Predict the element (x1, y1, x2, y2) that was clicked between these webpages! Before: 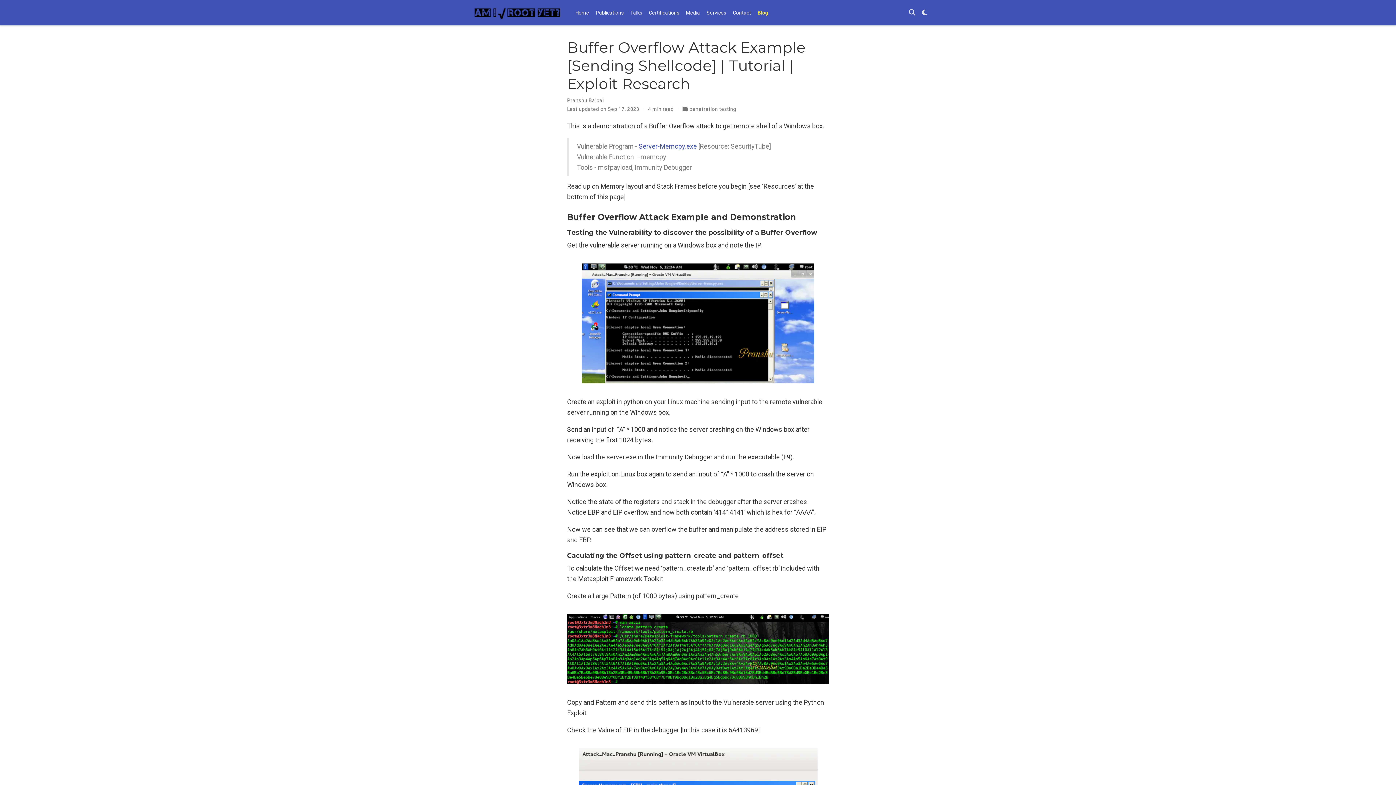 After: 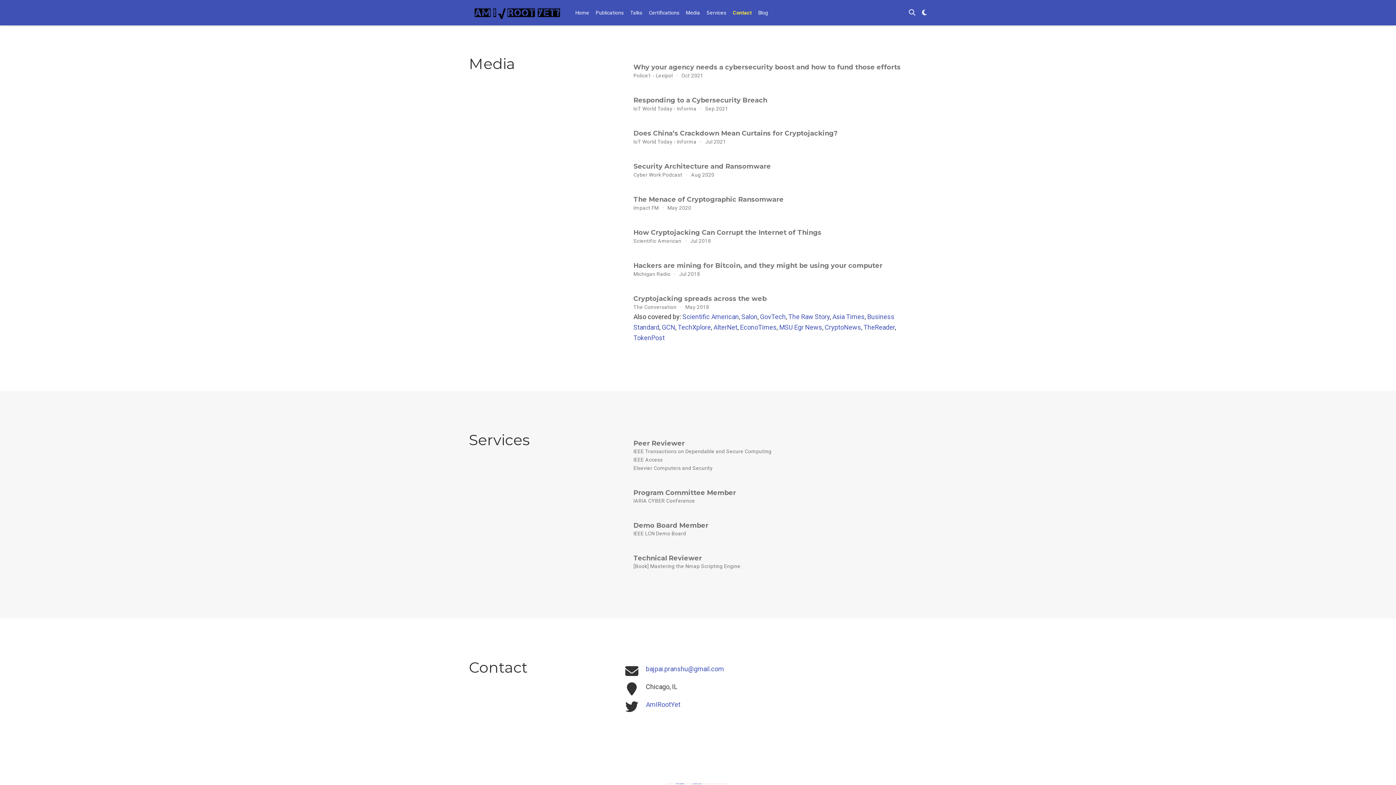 Action: label: Services bbox: (703, 6, 729, 19)